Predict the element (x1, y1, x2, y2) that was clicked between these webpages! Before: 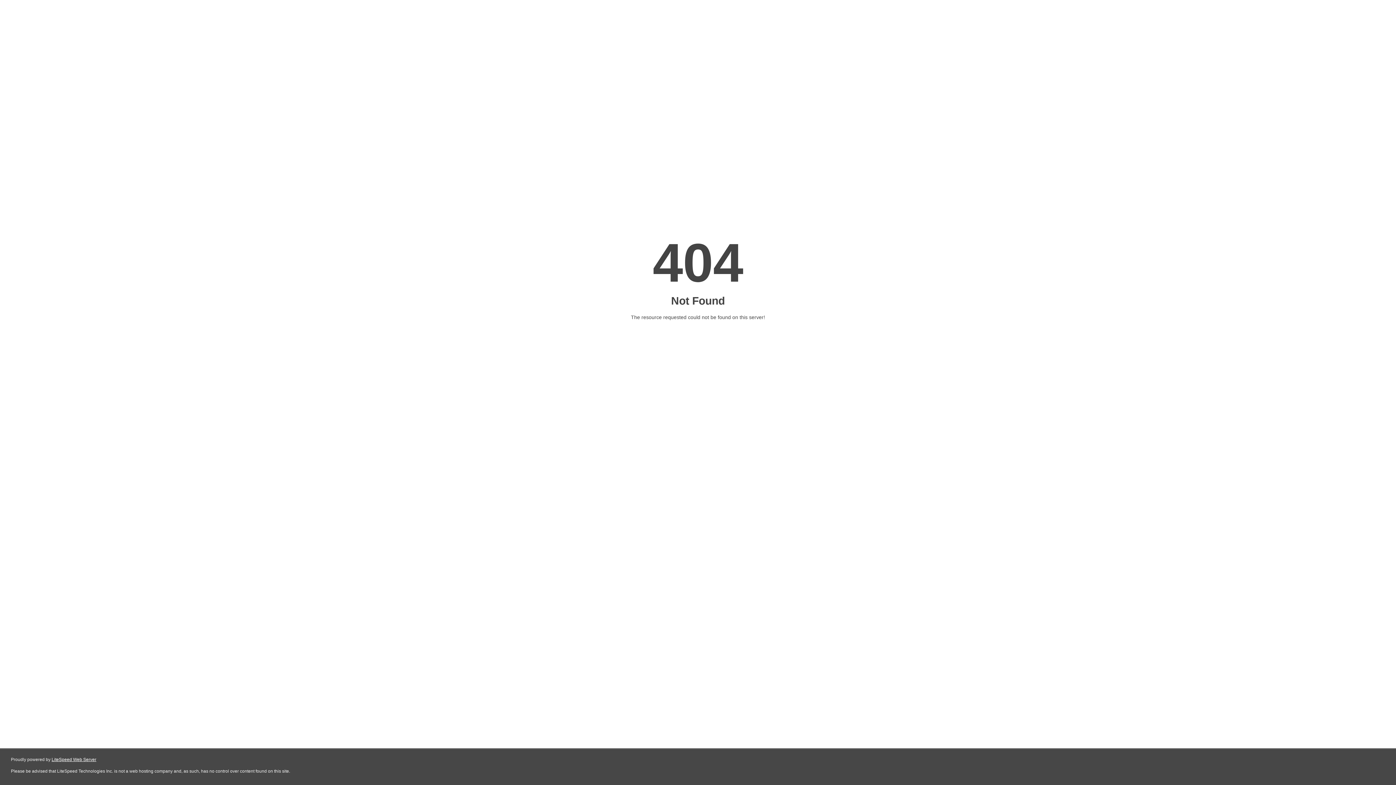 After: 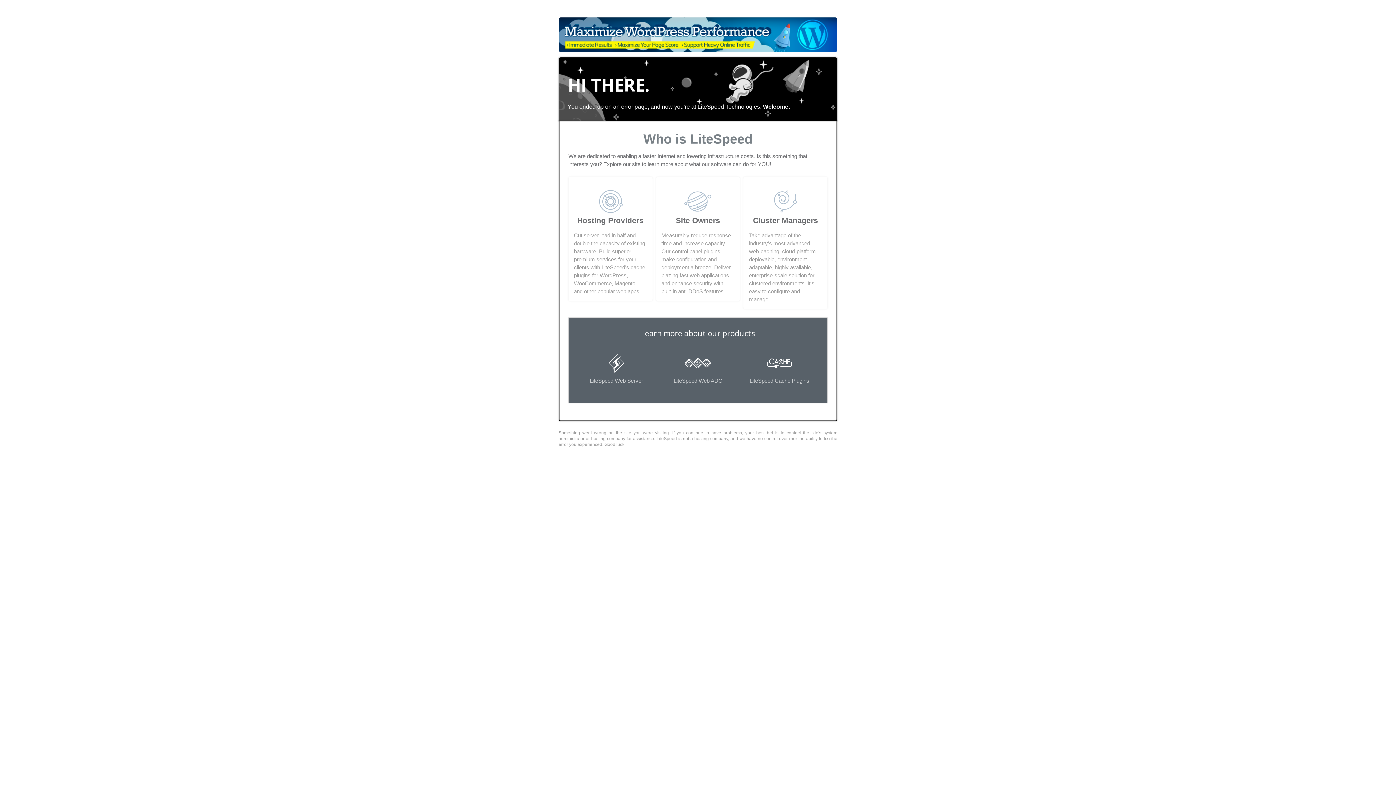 Action: label: LiteSpeed Web Server bbox: (51, 757, 96, 762)